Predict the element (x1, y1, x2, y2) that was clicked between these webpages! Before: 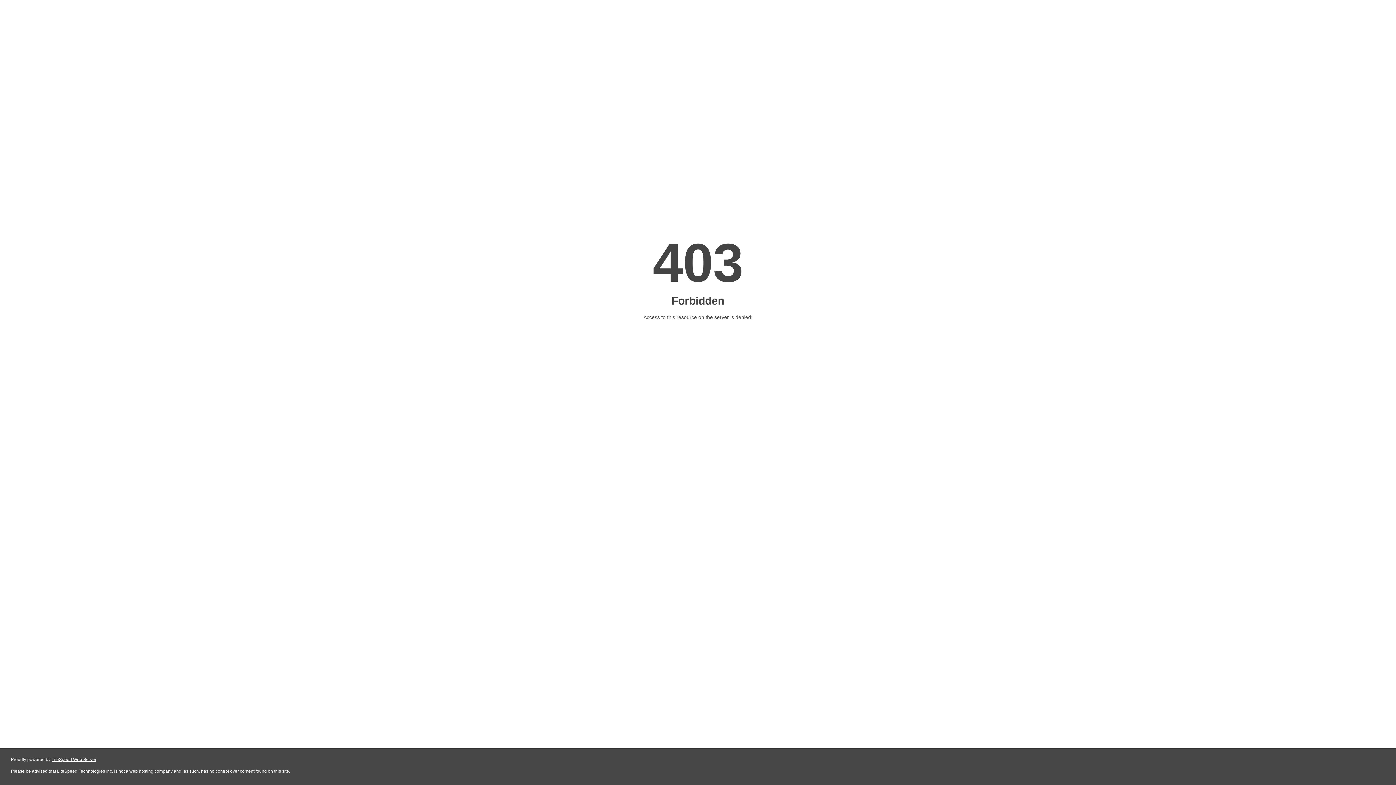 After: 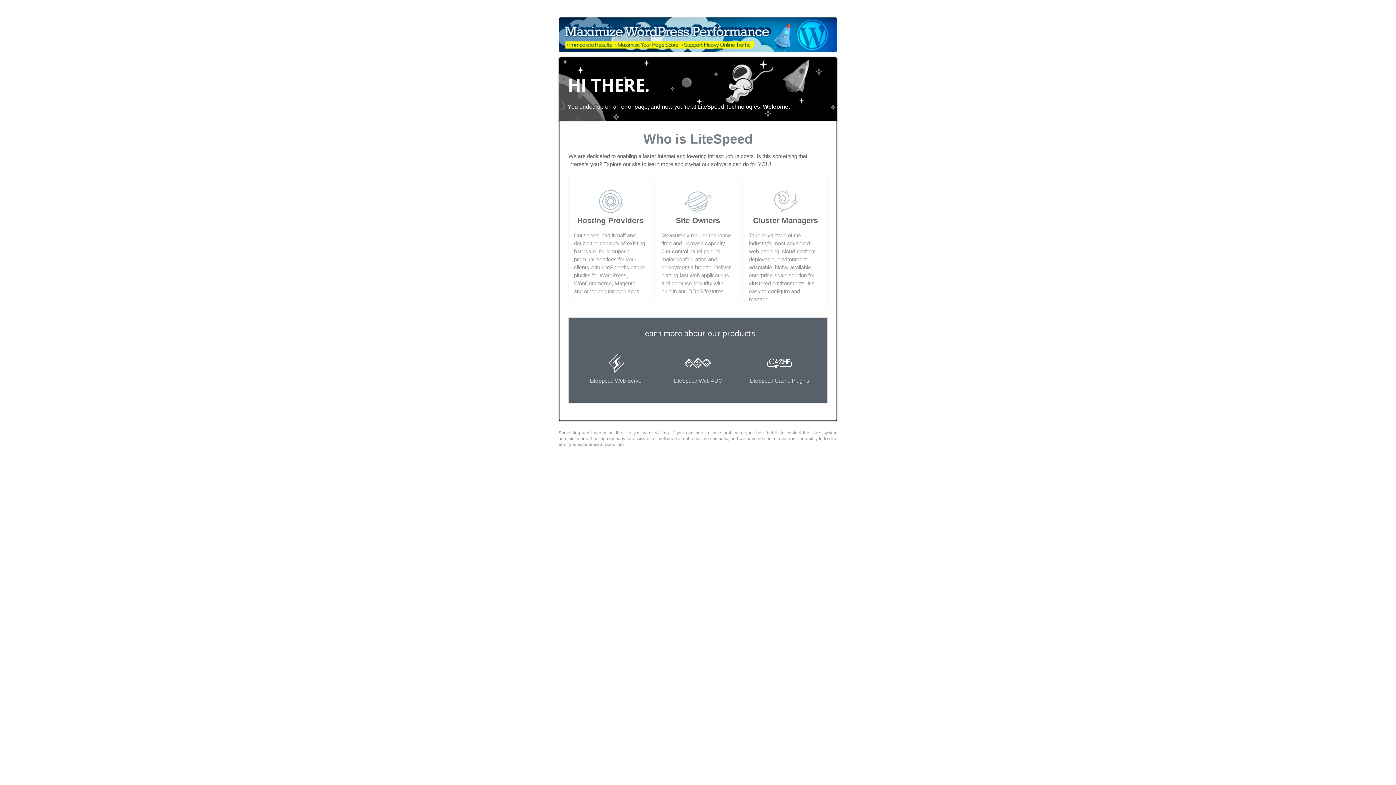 Action: bbox: (51, 757, 96, 762) label: LiteSpeed Web Server